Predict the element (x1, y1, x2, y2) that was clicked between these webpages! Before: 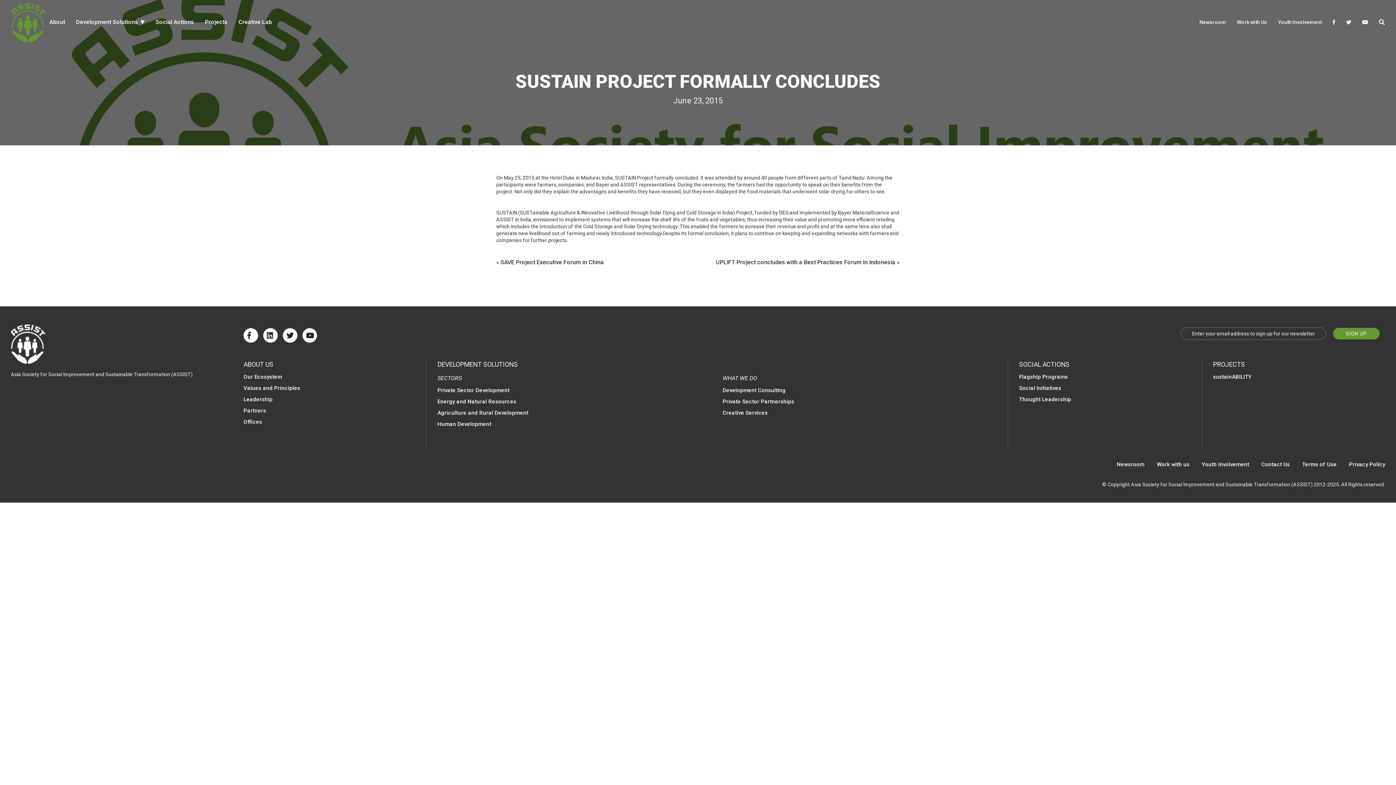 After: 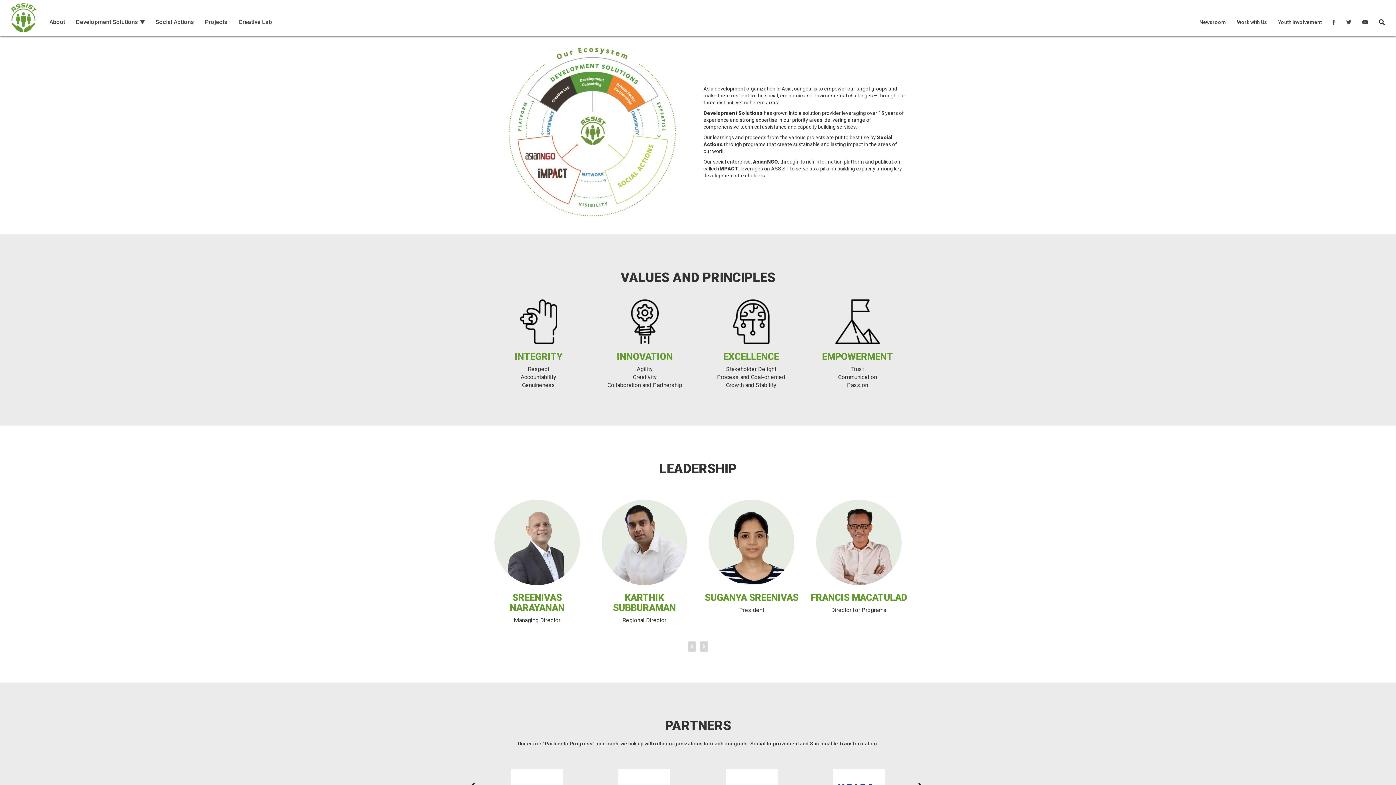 Action: bbox: (243, 373, 282, 380) label: Our Ecosystem